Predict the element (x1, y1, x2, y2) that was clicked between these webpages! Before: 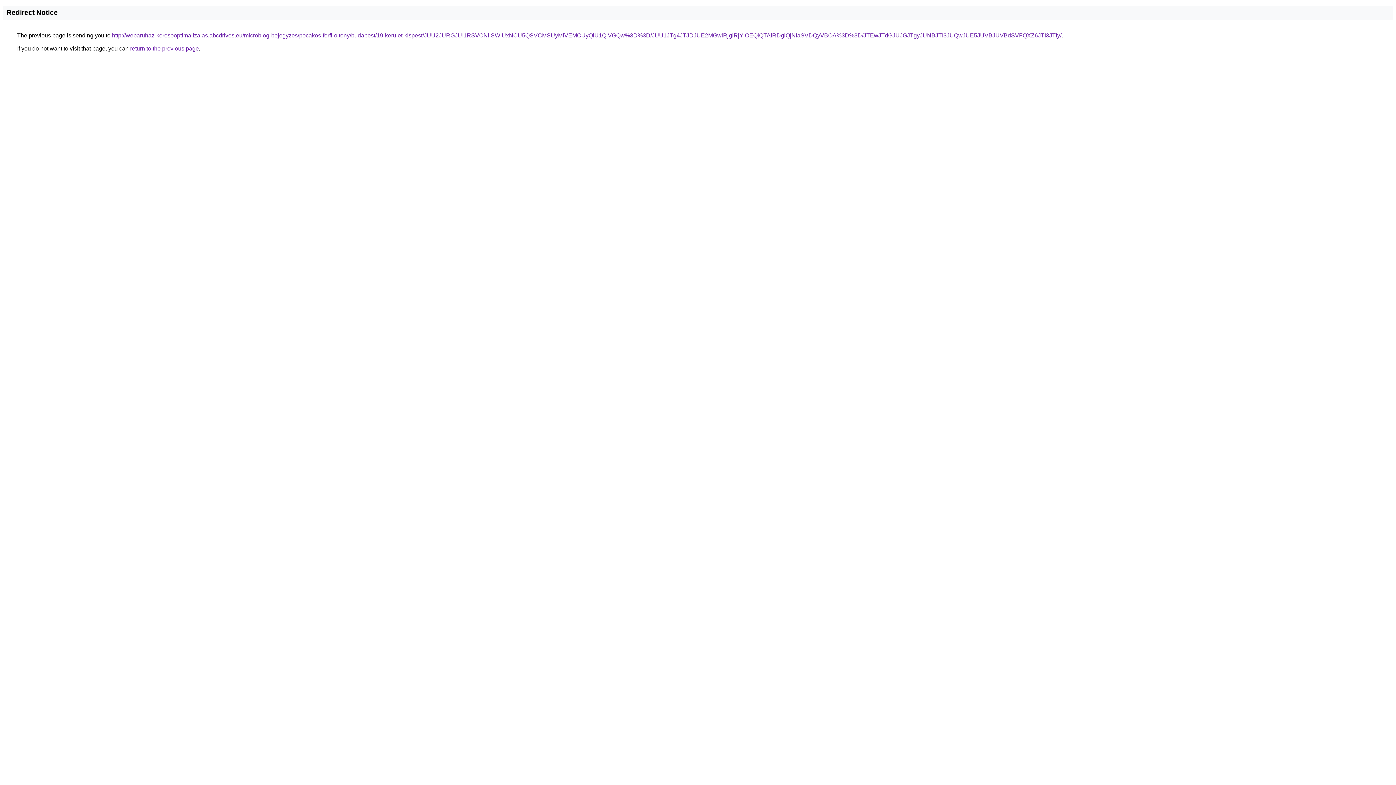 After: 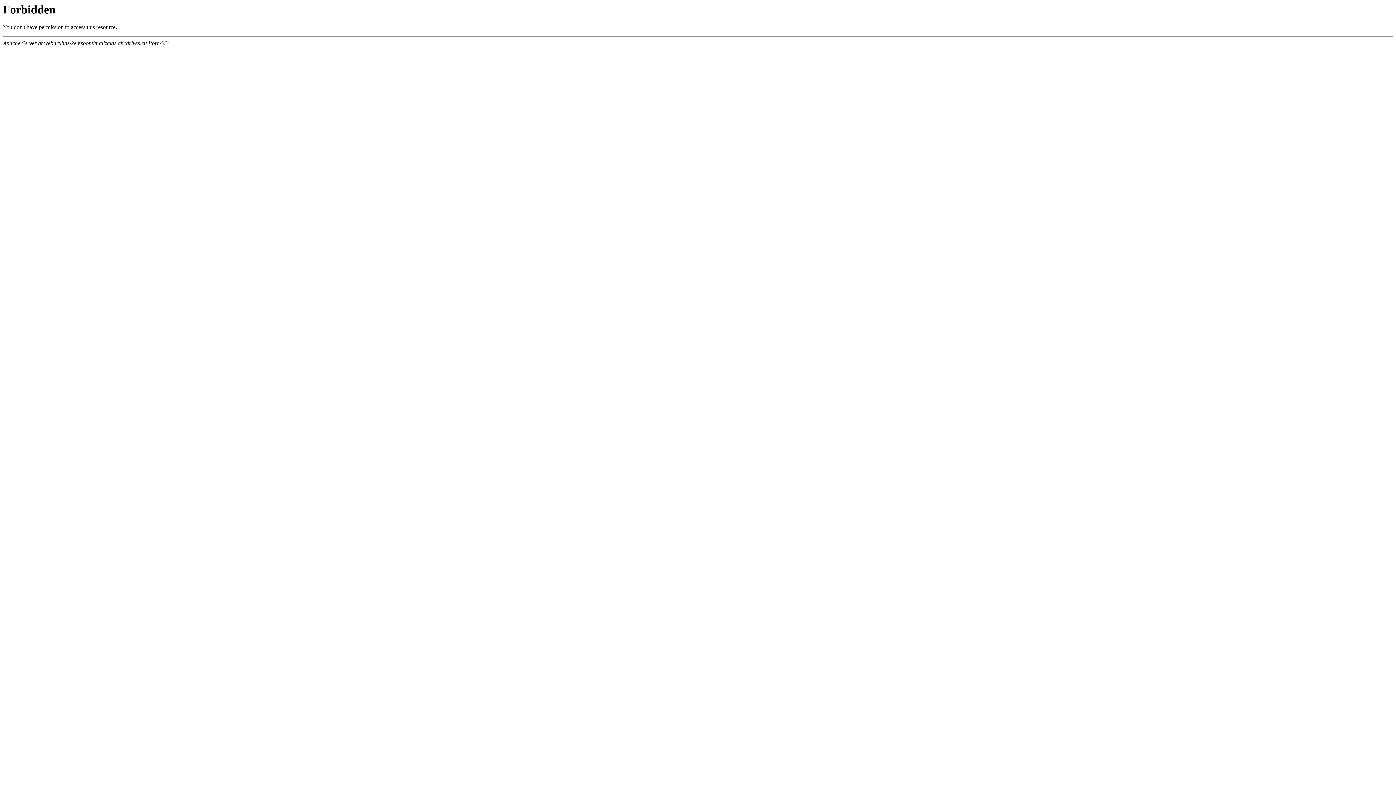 Action: bbox: (112, 32, 1061, 38) label: http://webaruhaz-keresooptimalizalas.abcdrives.eu/microblog-bejegyzes/pocakos-ferfi-oltony/budapest/19-kerulet-kispest/JUU2JURGJUI1RSVCNllSWiUxNCU5QSVCMSUyMiVEMCUyQiU1QiVGQw%3D%3D/JUU1JTg4JTJDJUE2MGwlRjglRjYlOEQlQTAlRDglQjNIaSVDQyVBOA%3D%3D/JTEwJTdGJUJGJTgyJUNBJTI3JUQwJUE5JUVBJUVBdSVFQXZ6JTI3JTIy/